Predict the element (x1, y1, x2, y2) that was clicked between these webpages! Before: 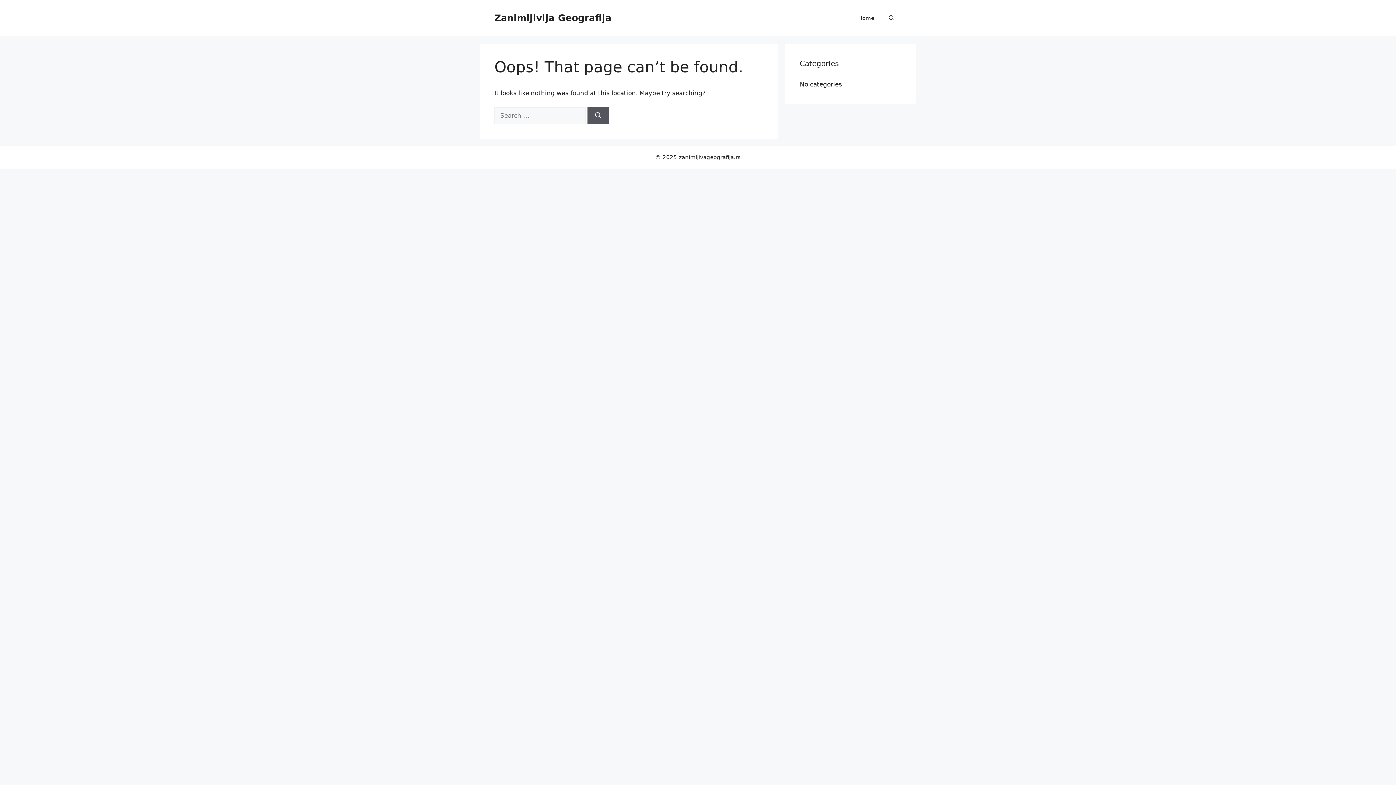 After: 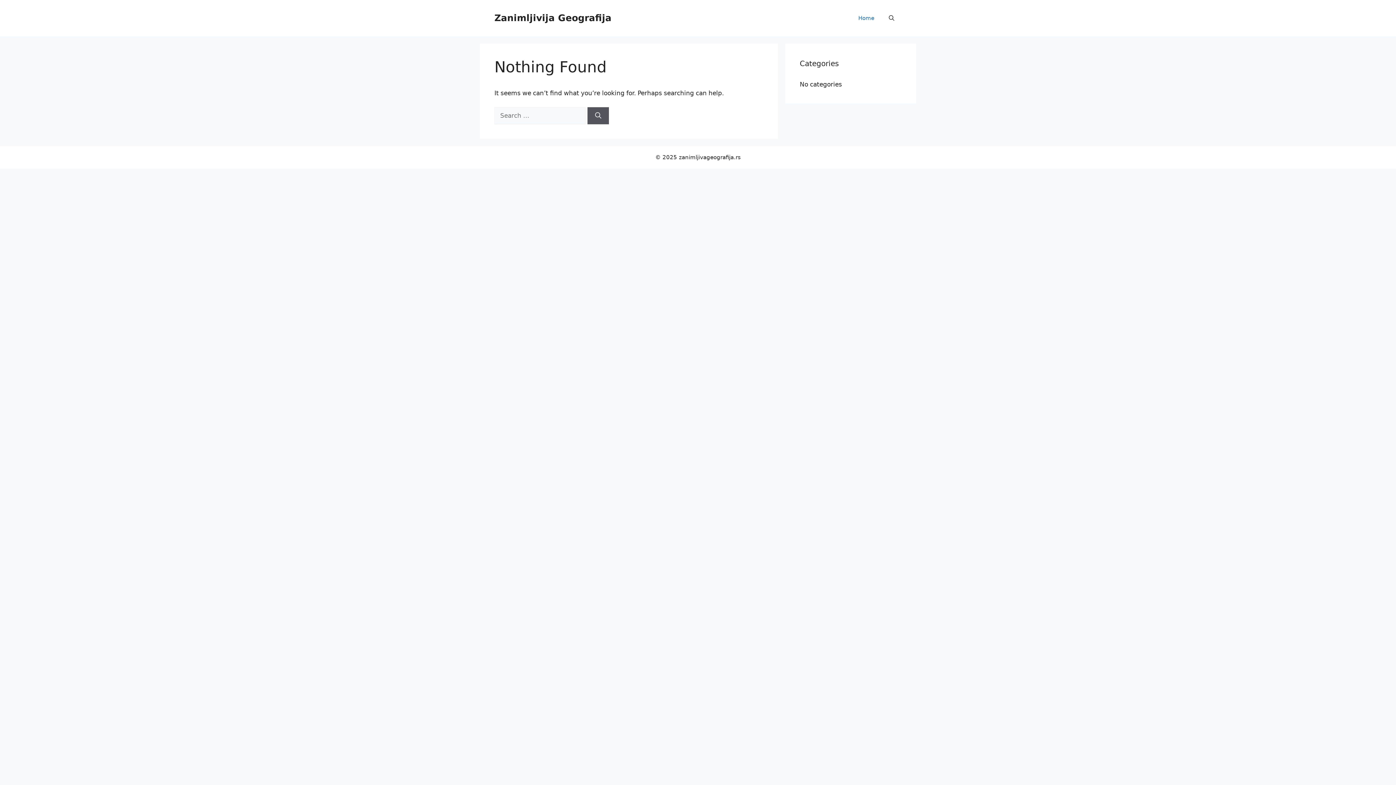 Action: bbox: (494, 12, 611, 23) label: Zanimljivija Geografija